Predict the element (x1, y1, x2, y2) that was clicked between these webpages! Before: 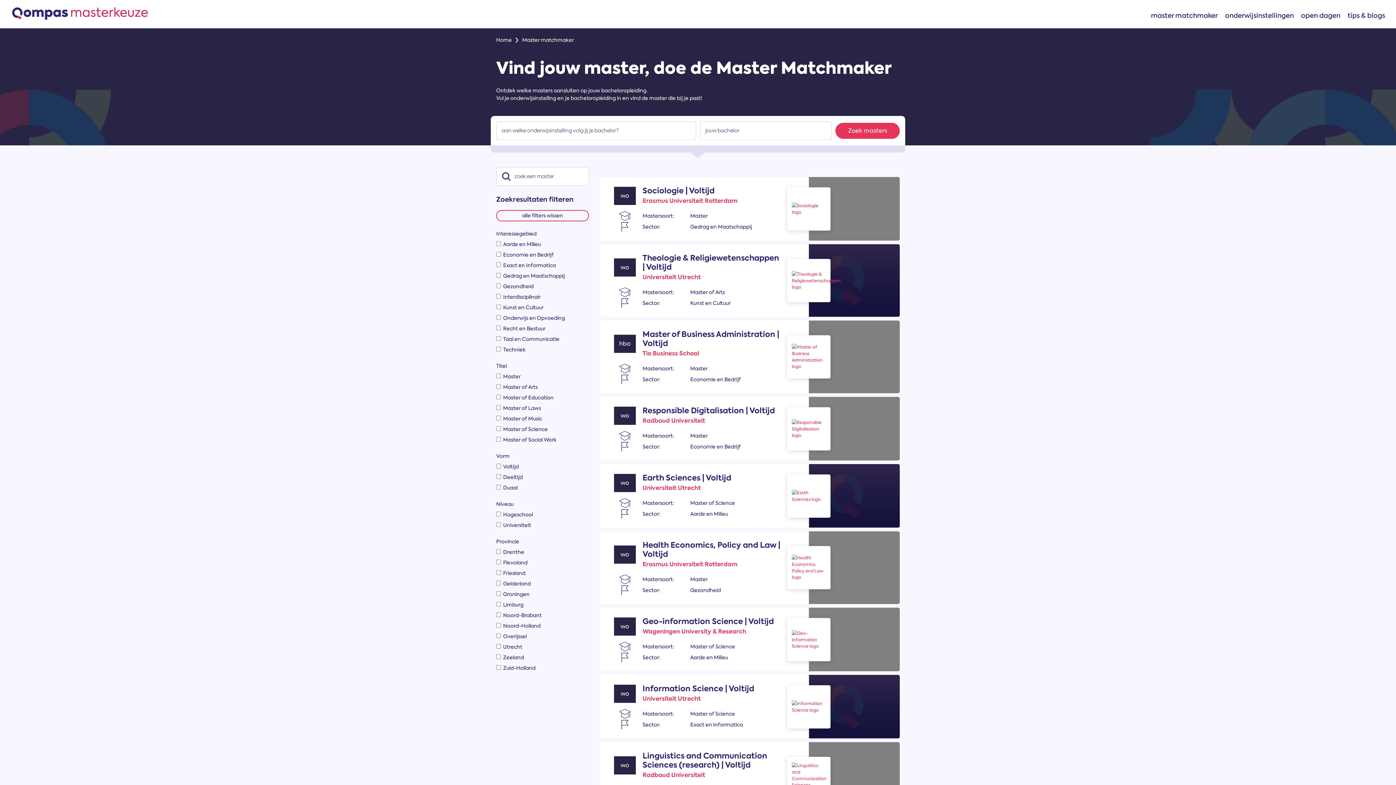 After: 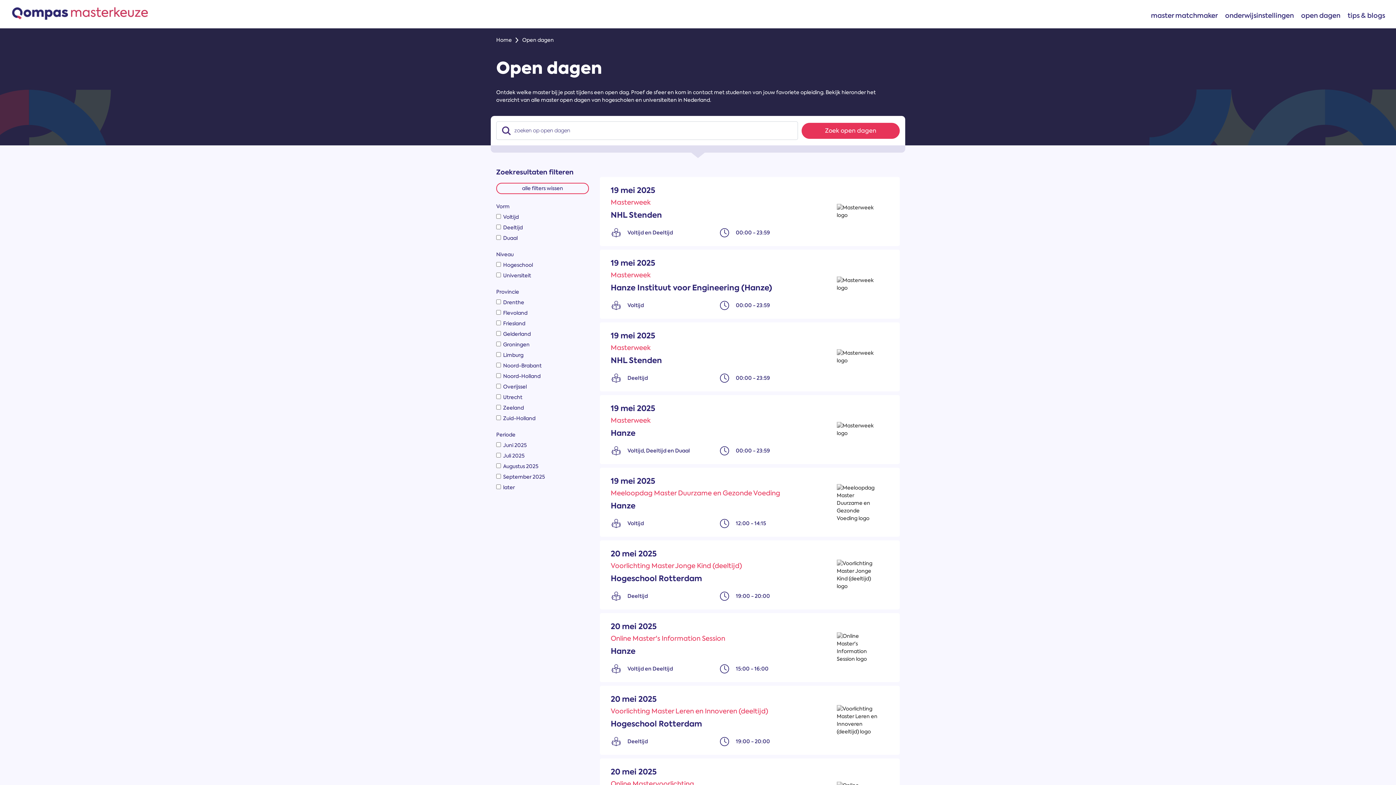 Action: label: open dagen bbox: (1297, 10, 1344, 20)